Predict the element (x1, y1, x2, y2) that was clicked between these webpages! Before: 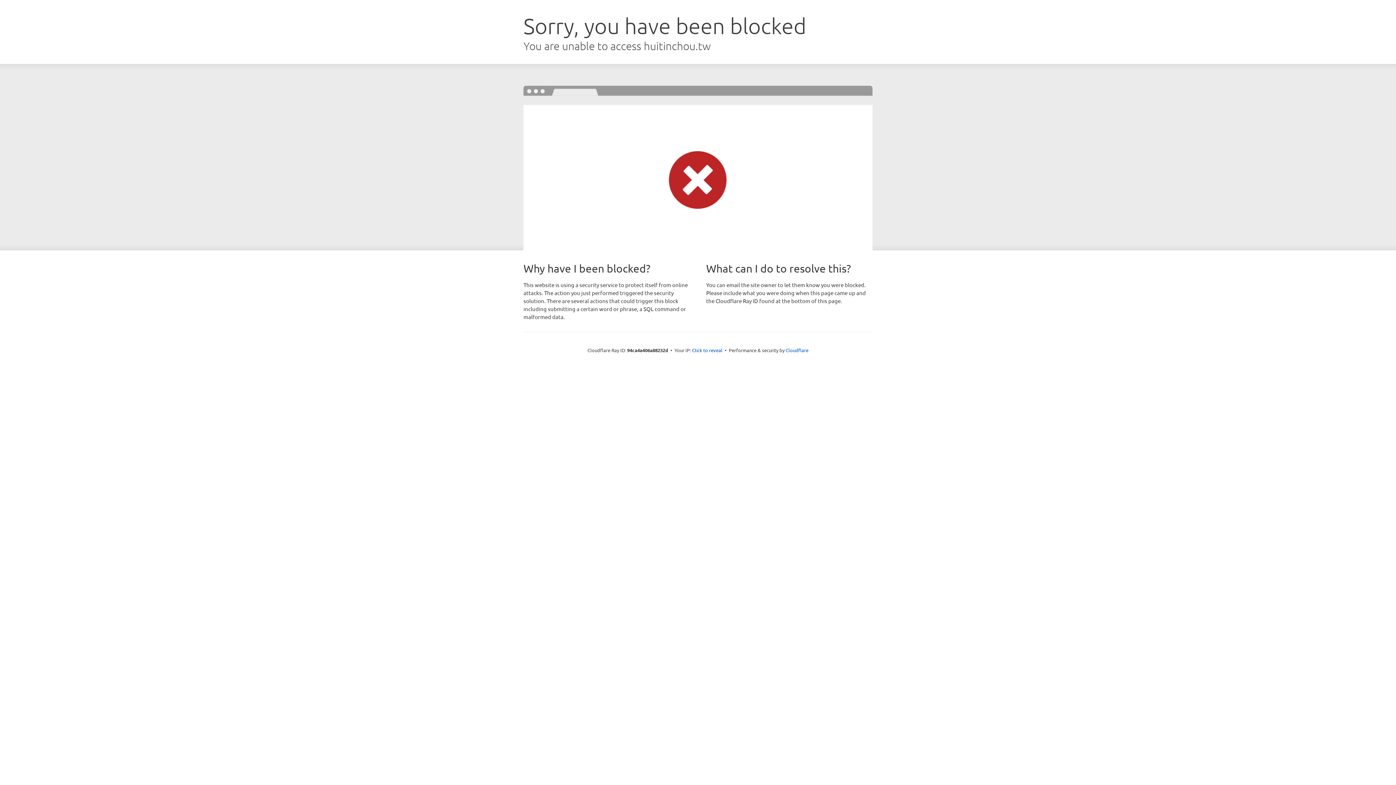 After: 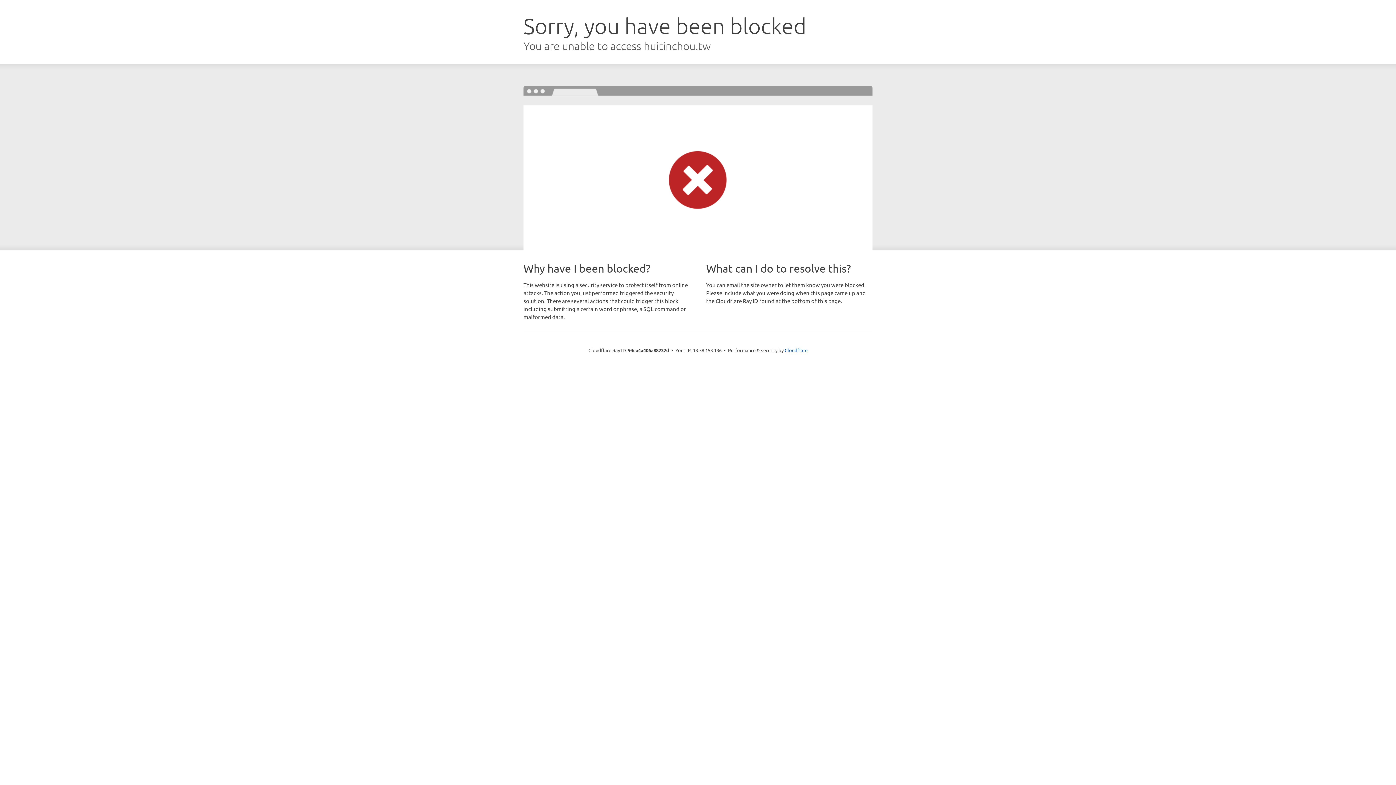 Action: bbox: (692, 346, 722, 353) label: Click to reveal